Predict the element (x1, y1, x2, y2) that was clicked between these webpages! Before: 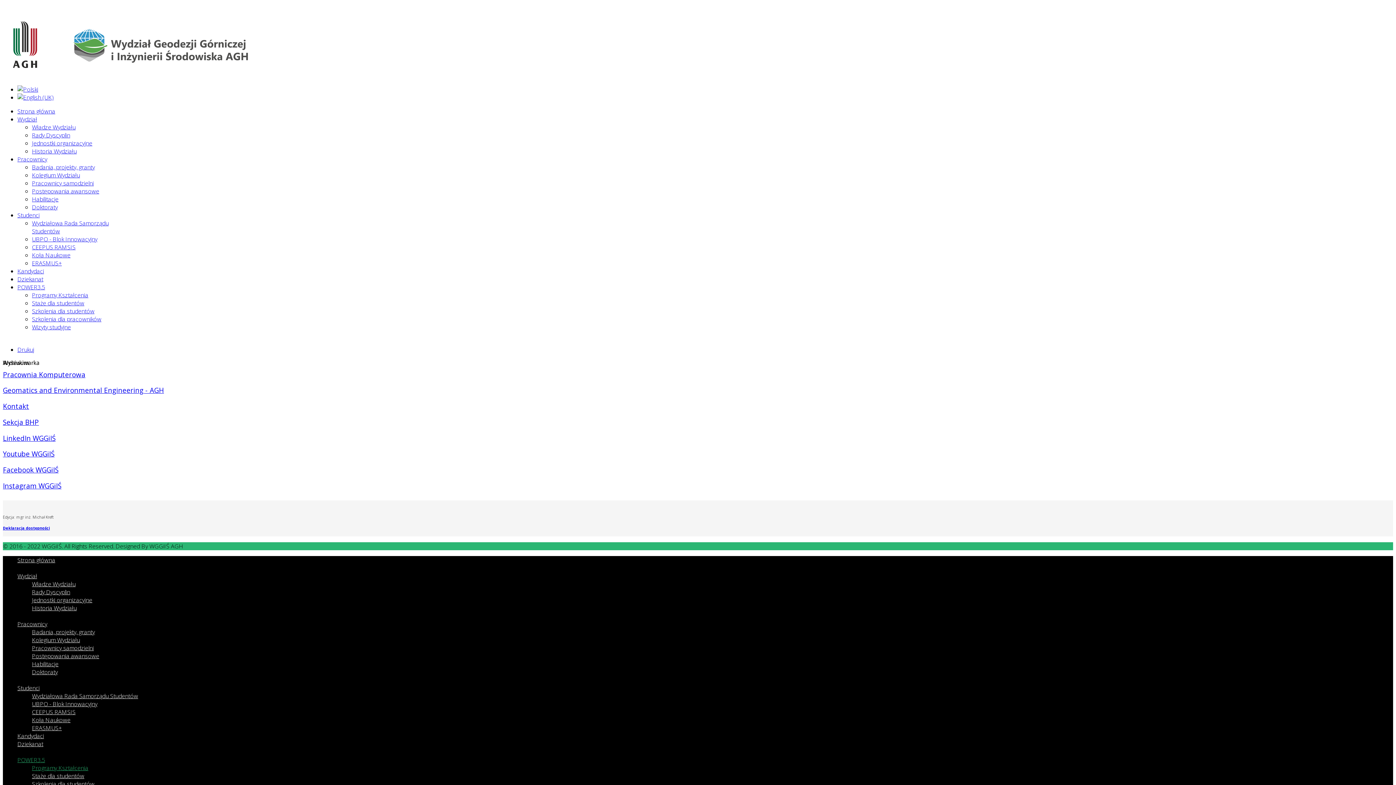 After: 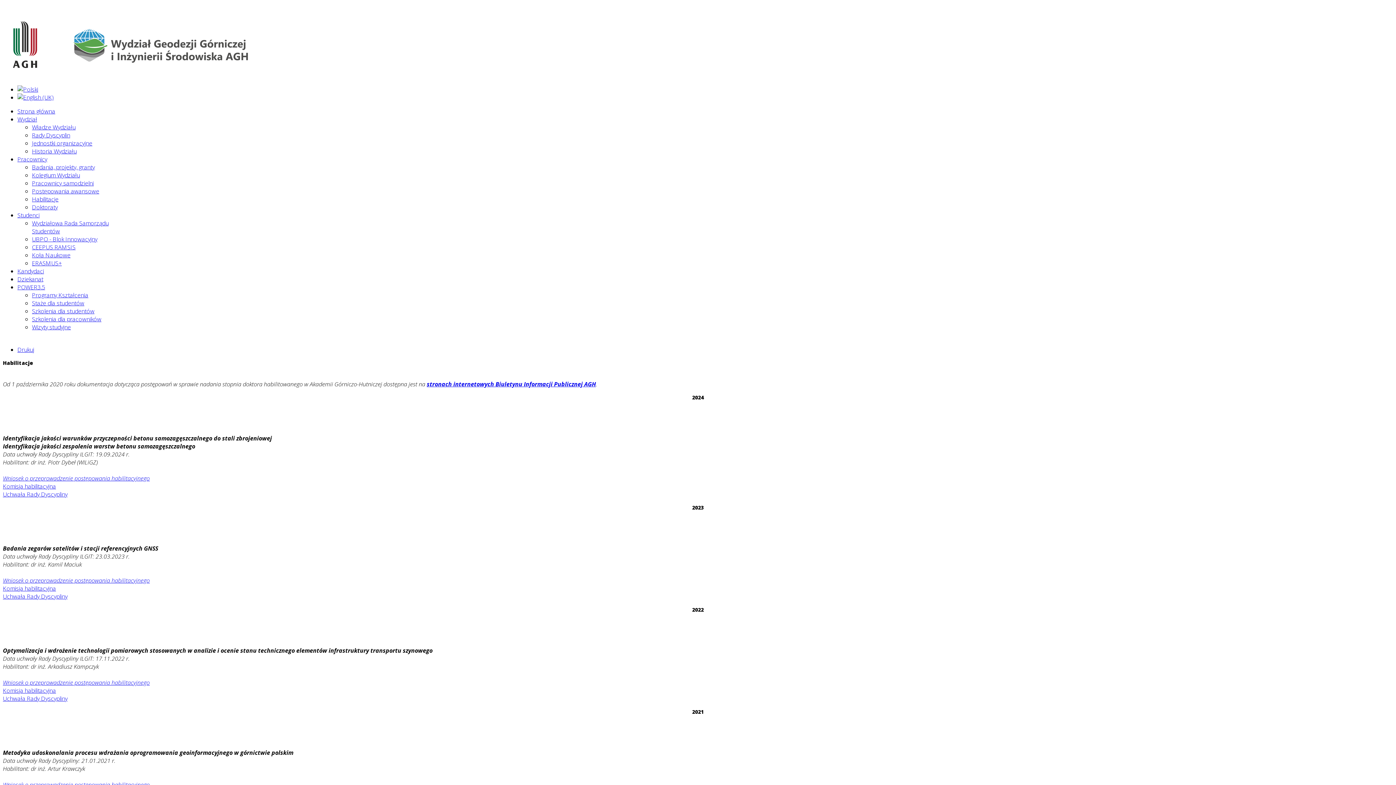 Action: bbox: (32, 660, 58, 668) label: Habilitacje